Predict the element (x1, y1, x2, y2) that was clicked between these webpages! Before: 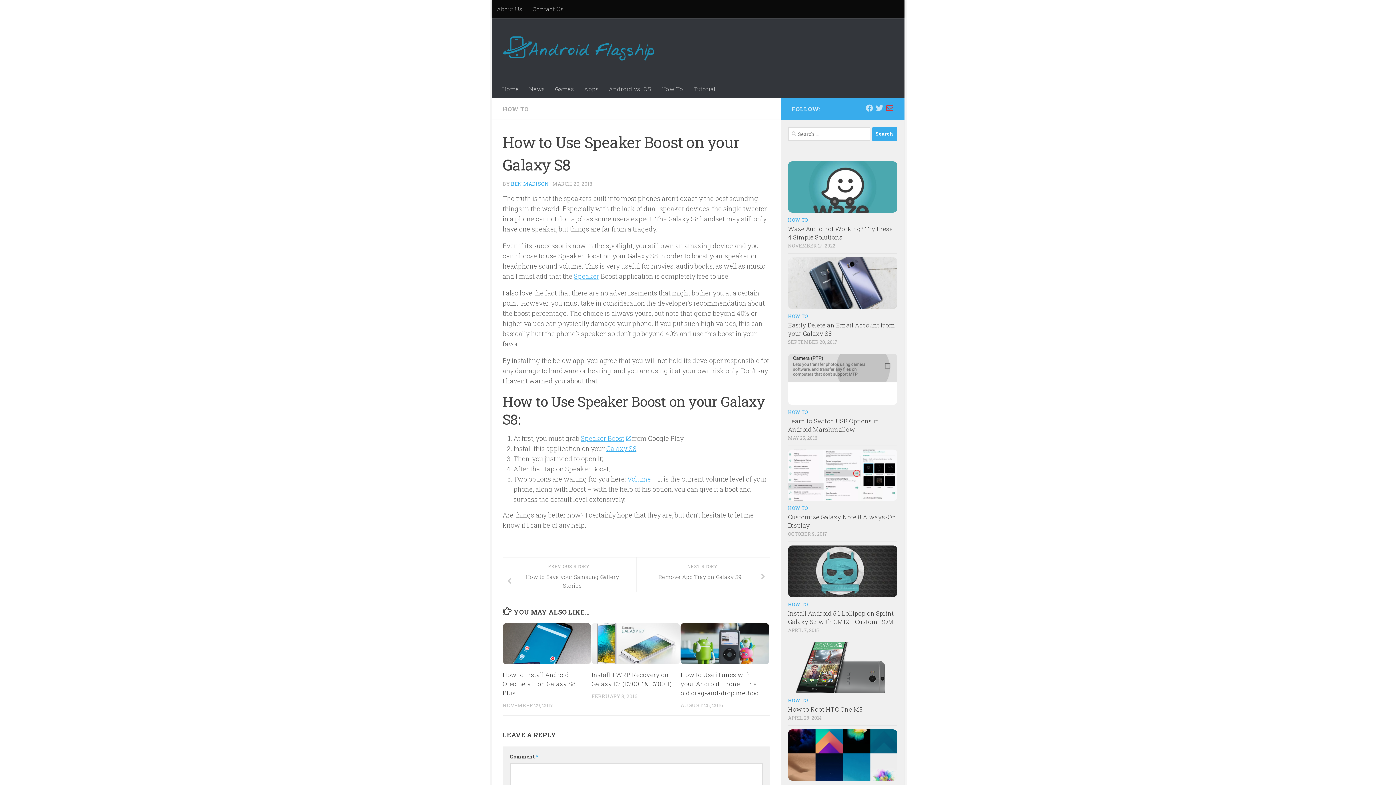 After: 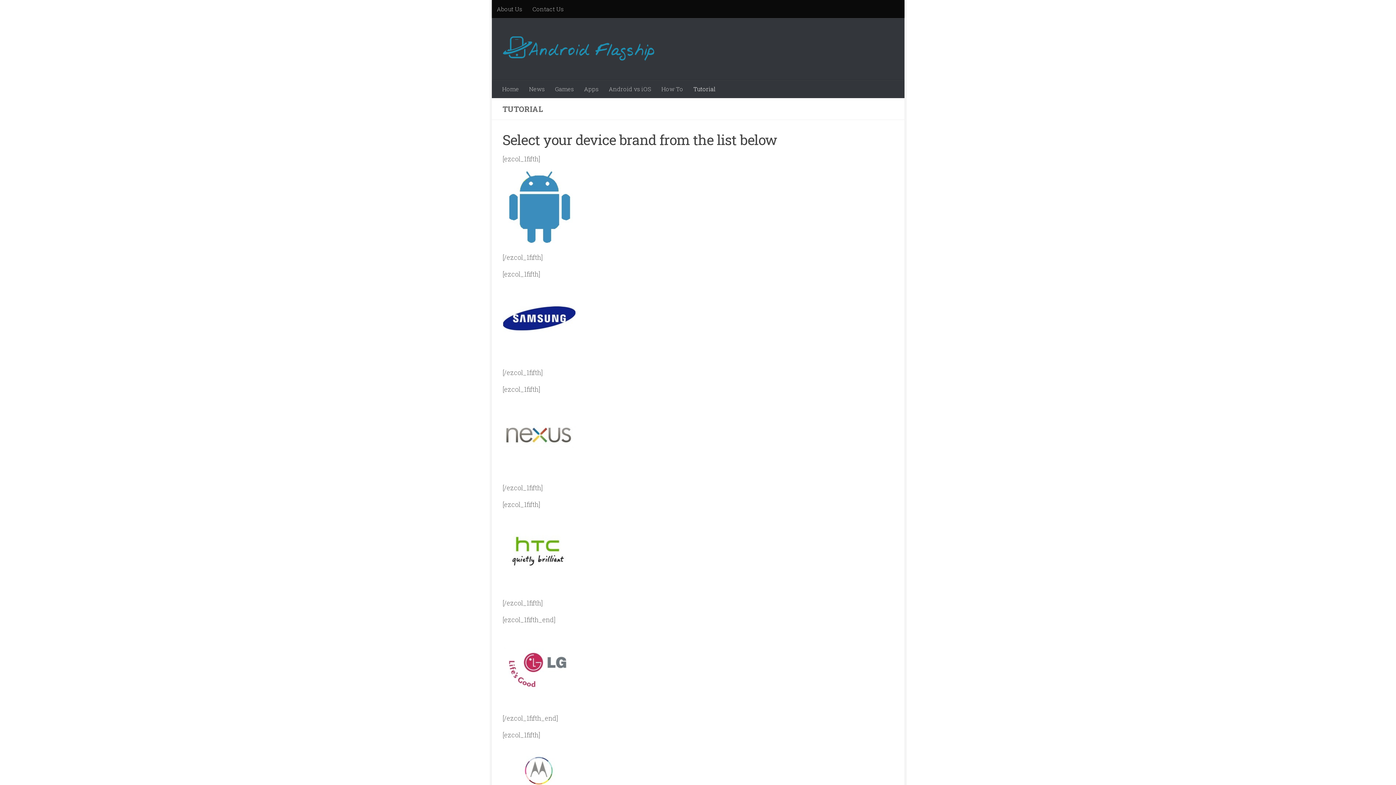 Action: bbox: (688, 79, 720, 98) label: Tutorial